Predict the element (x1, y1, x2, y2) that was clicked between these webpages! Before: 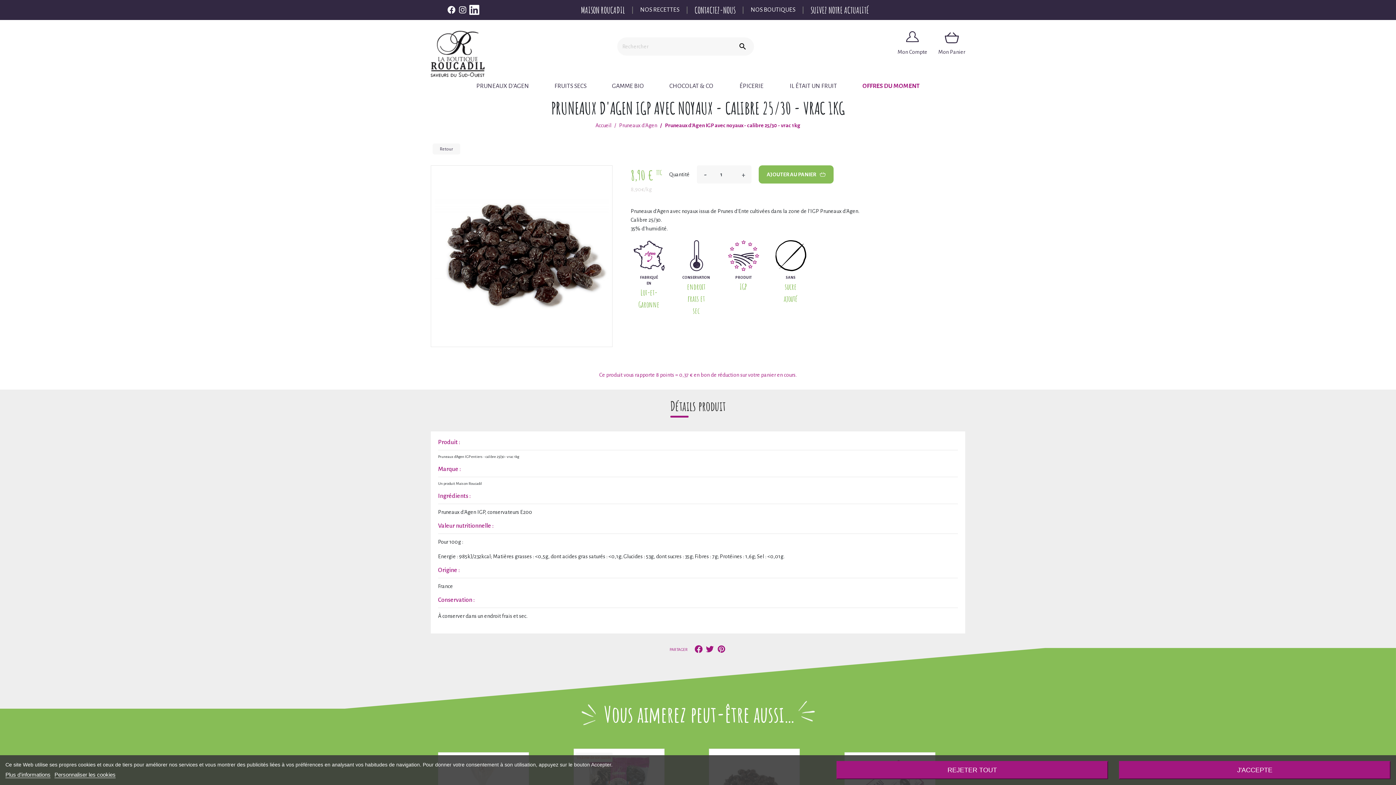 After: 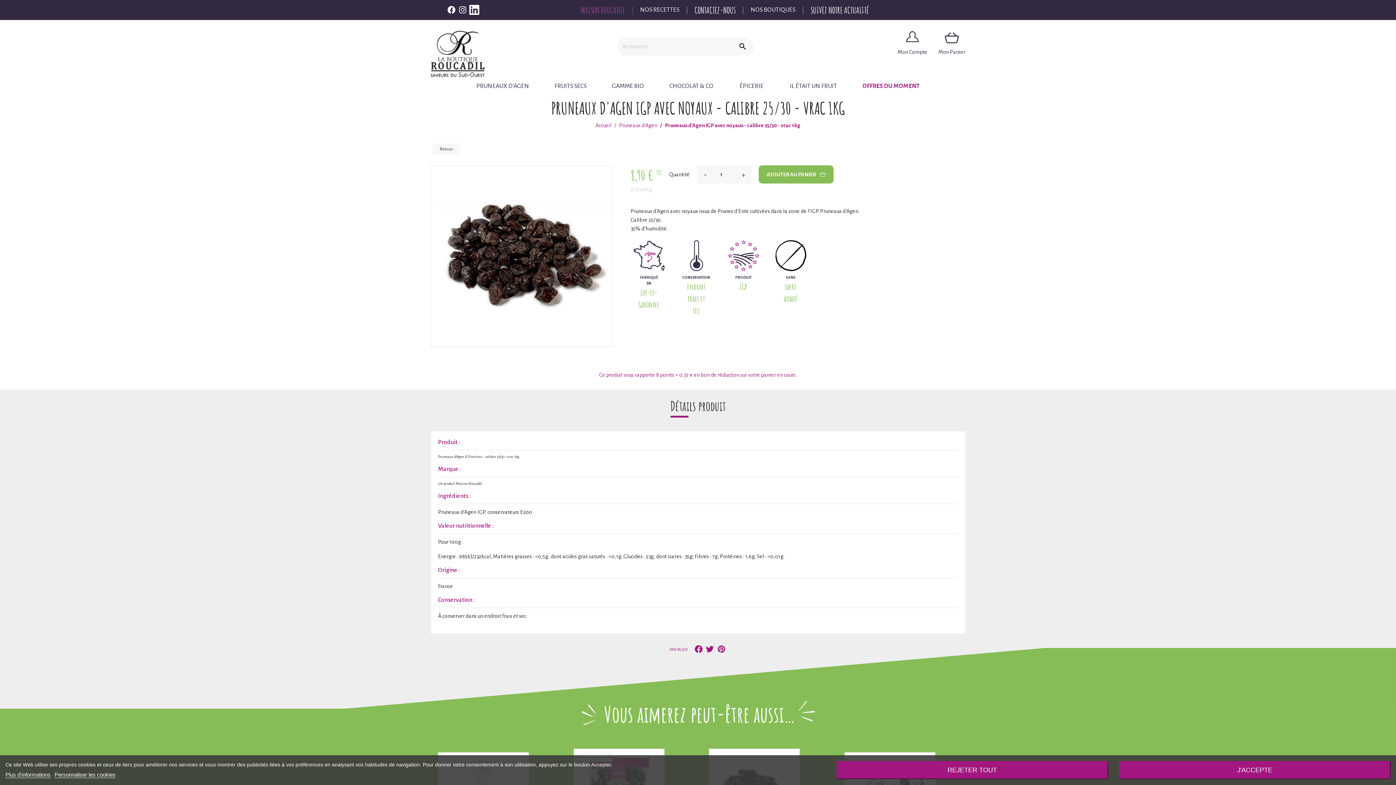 Action: bbox: (581, 3, 633, 16) label: MAISON ROUCADIL